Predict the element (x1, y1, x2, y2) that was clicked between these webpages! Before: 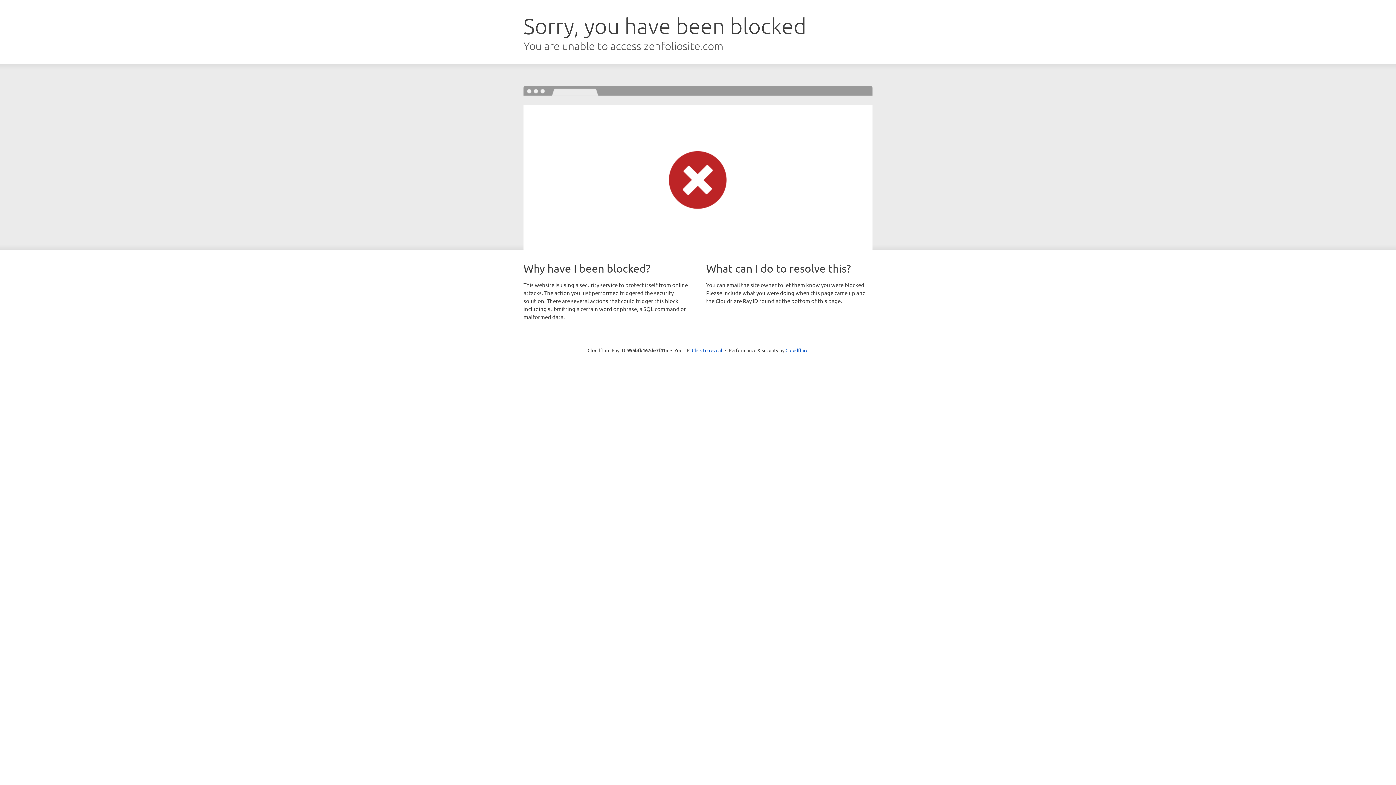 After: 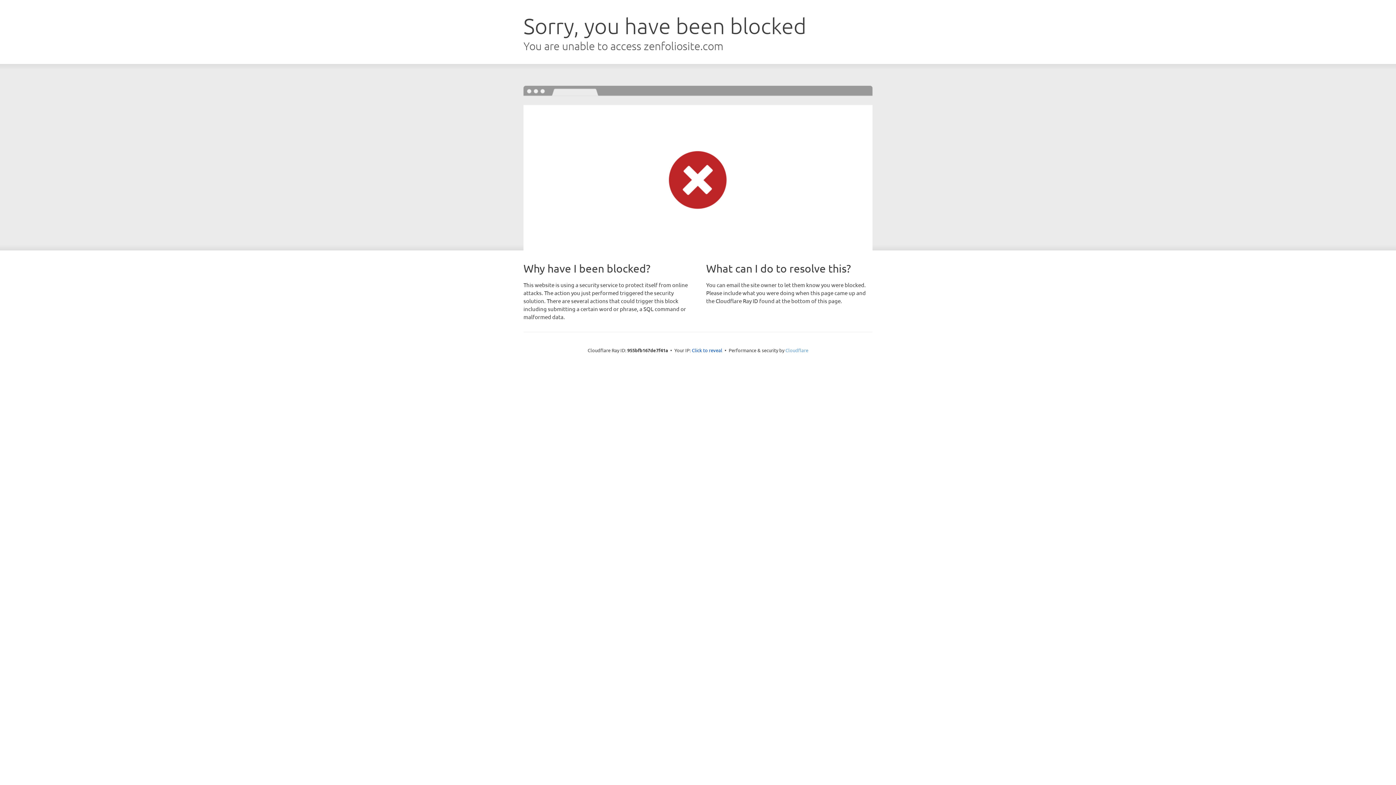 Action: bbox: (785, 347, 808, 353) label: Cloudflare